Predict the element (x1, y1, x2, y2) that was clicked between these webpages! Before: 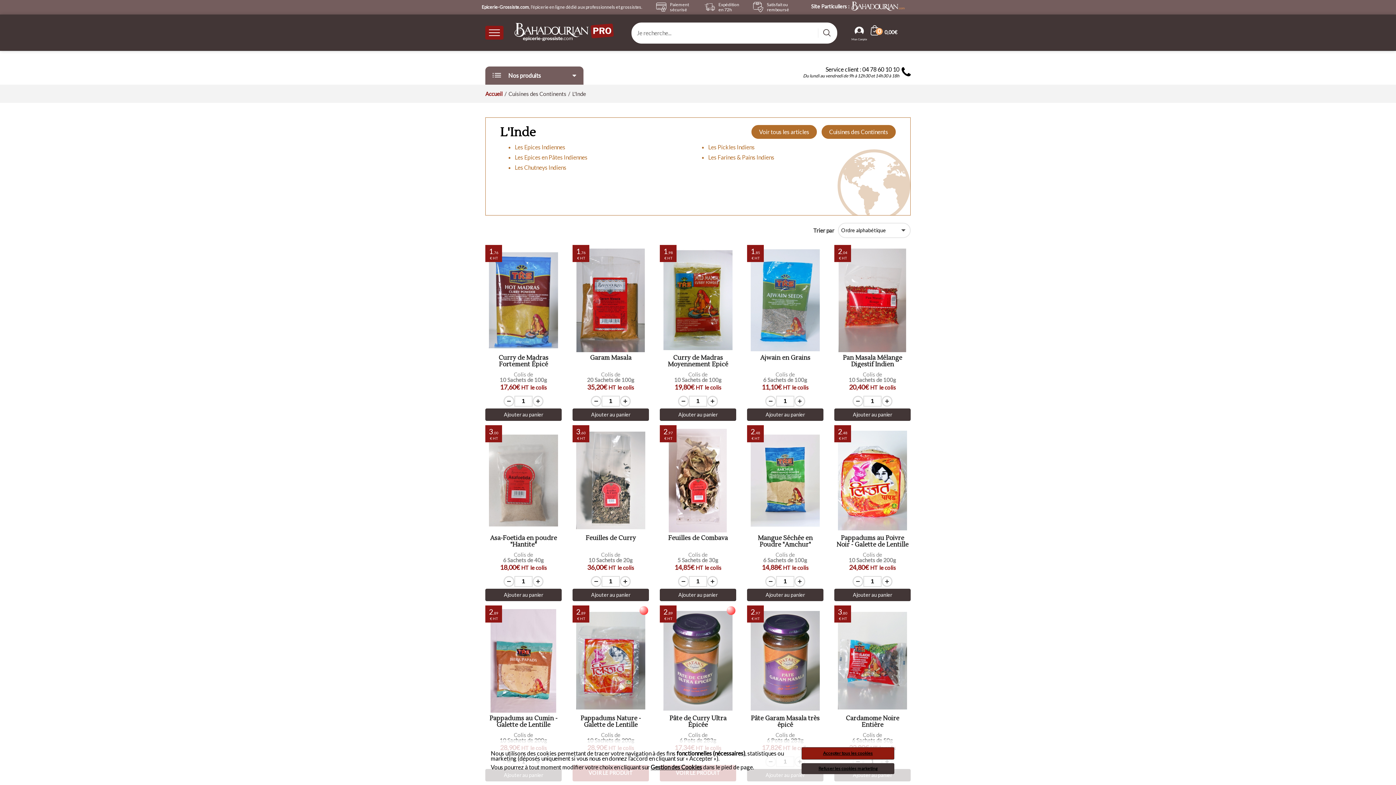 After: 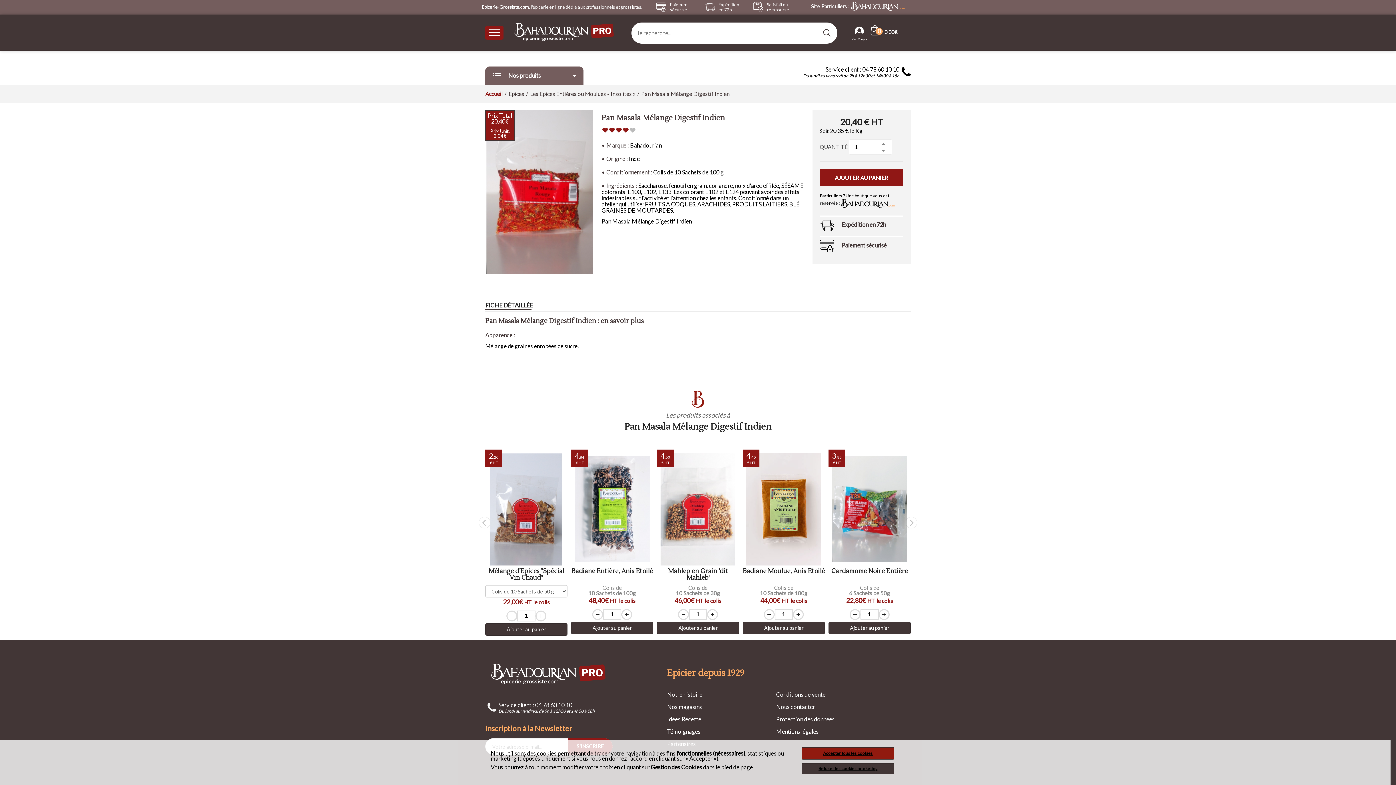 Action: bbox: (834, 354, 910, 367) label: Pan Masala Mélange Digestif Indien